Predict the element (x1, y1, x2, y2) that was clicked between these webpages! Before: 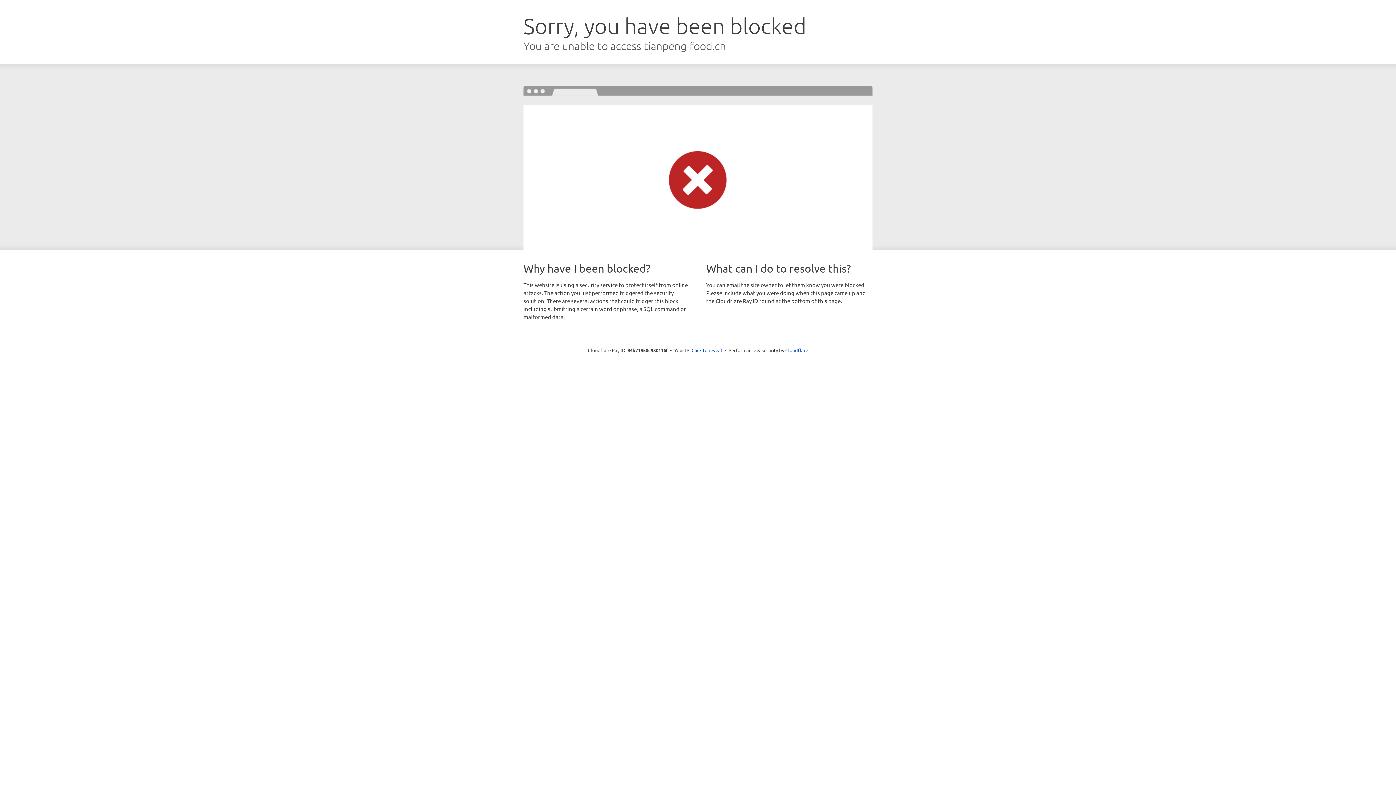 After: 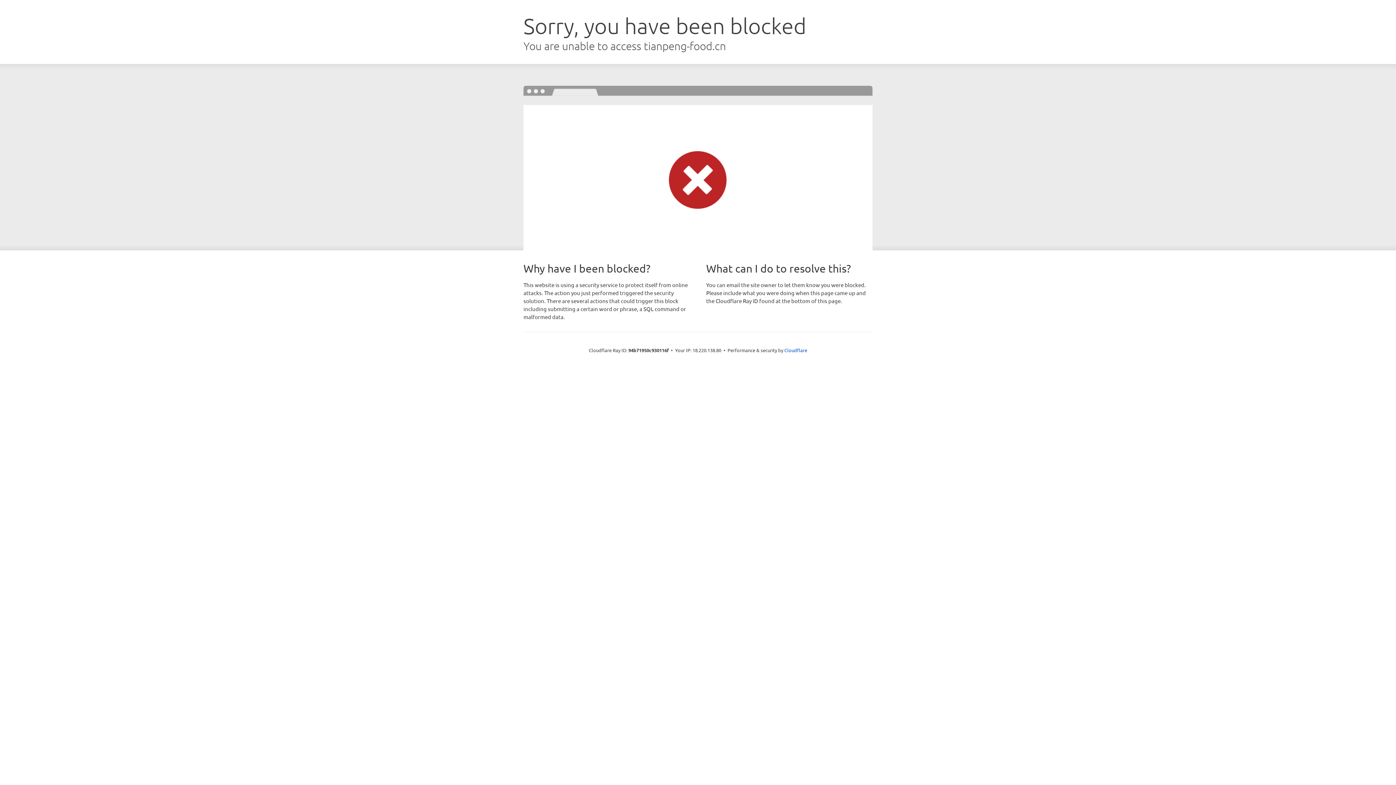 Action: label: Click to reveal bbox: (691, 346, 722, 353)